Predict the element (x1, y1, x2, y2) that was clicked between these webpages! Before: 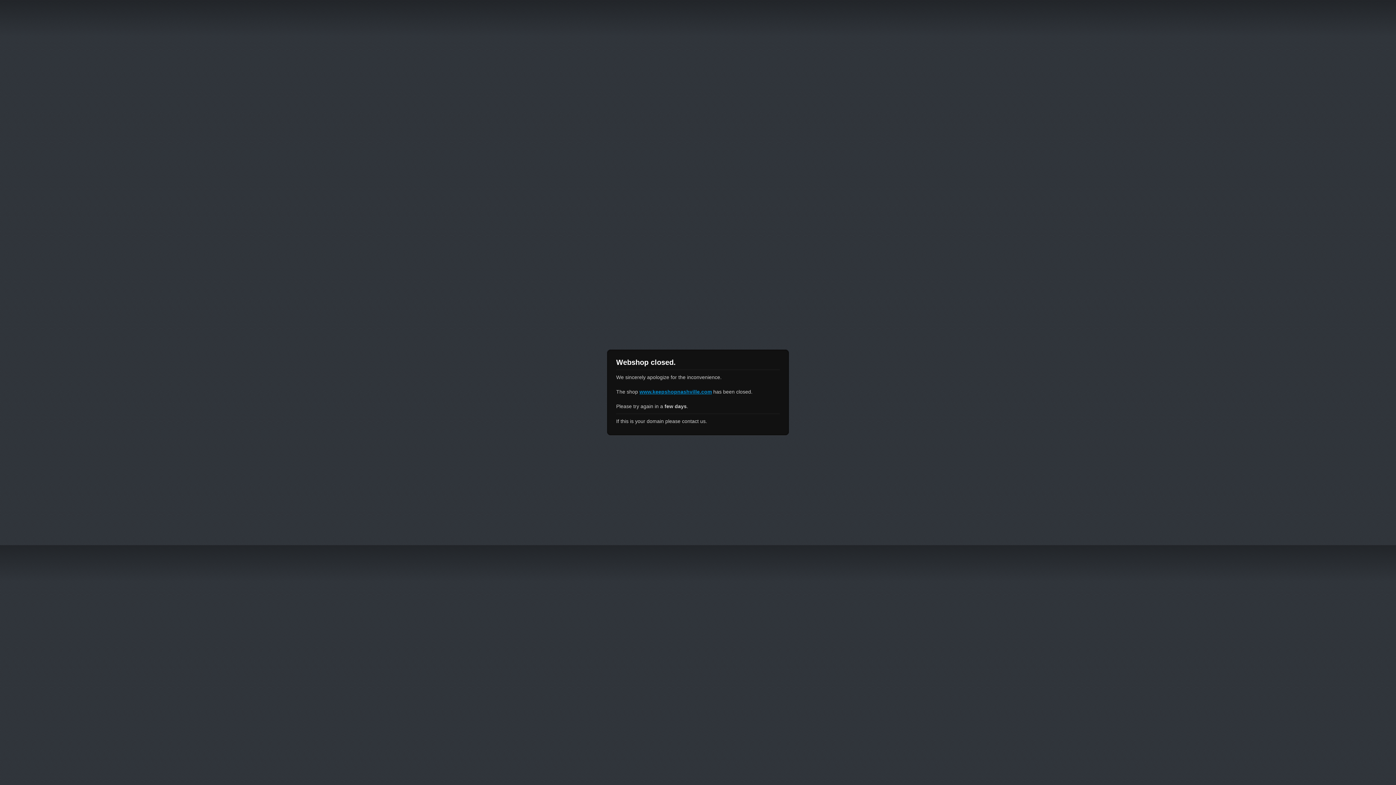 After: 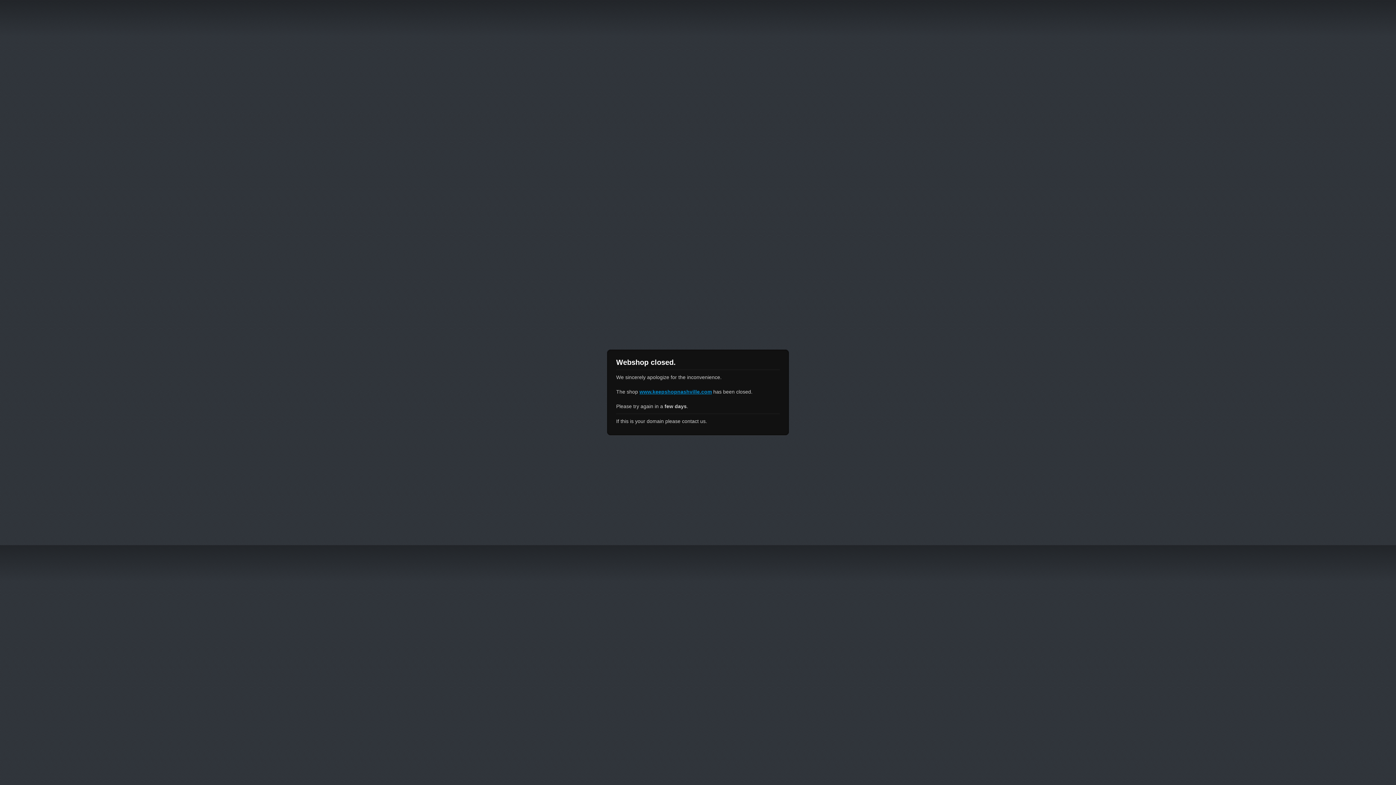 Action: bbox: (639, 389, 712, 394) label: www.keepshopnashville.com